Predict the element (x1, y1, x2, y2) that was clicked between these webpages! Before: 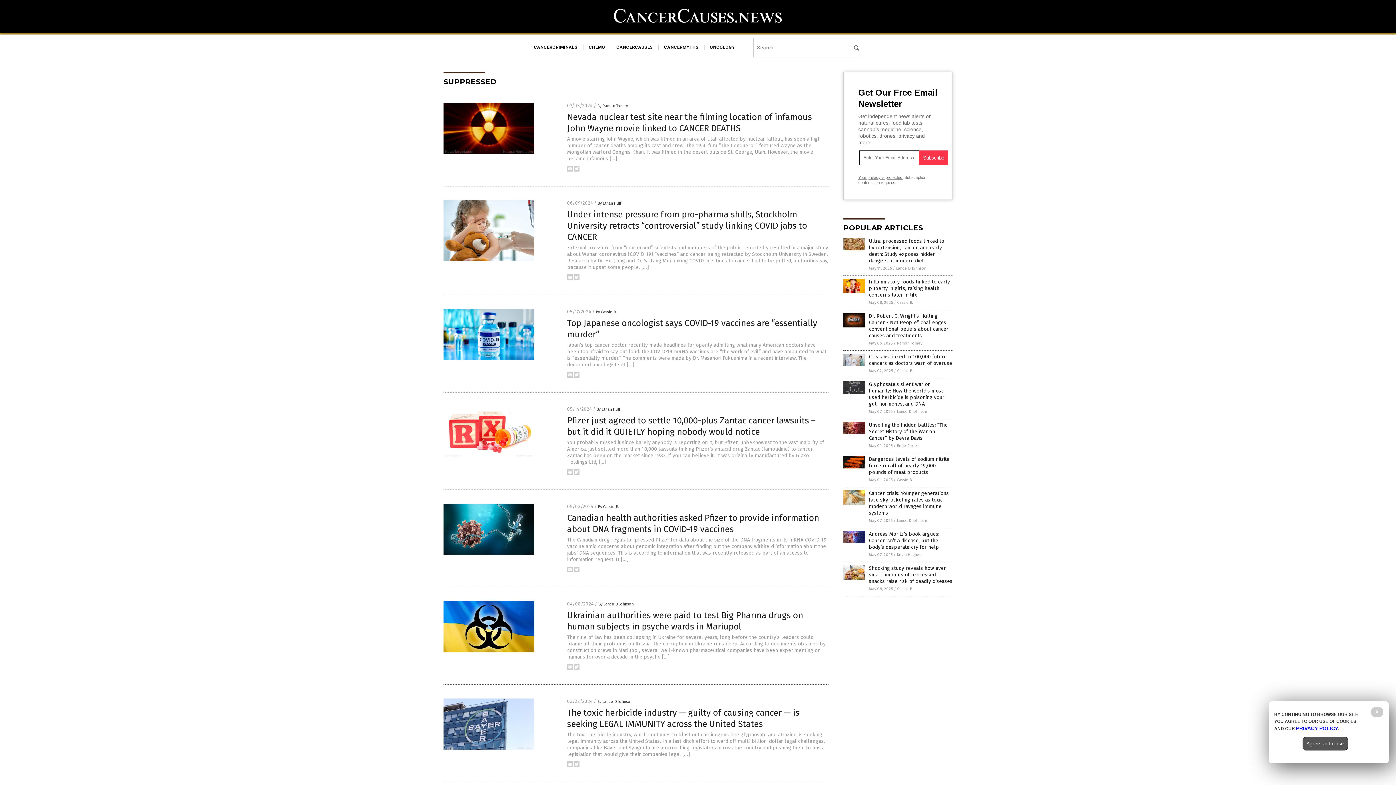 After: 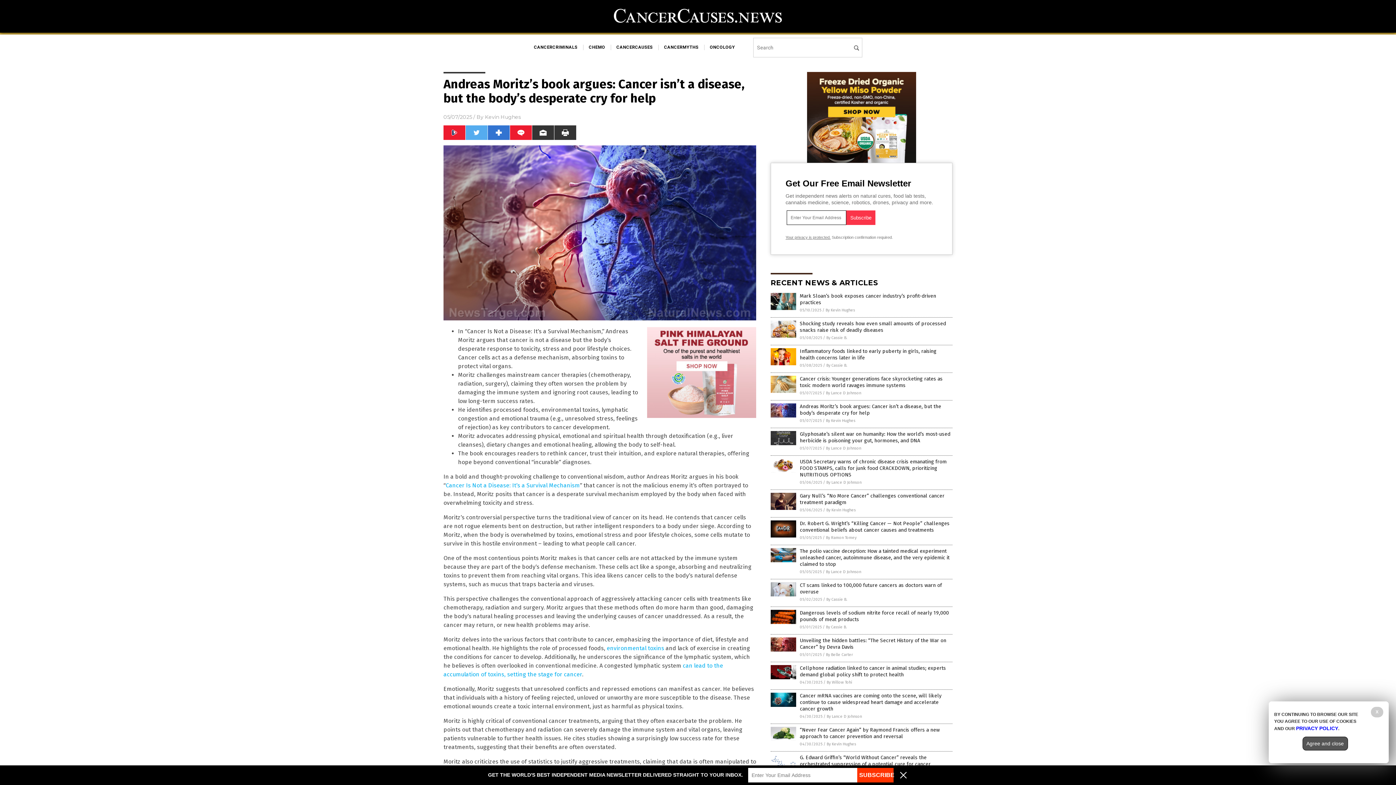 Action: bbox: (869, 531, 939, 550) label: Andreas Moritz’s book argues: Cancer isn’t a disease, but the body’s desperate cry for help